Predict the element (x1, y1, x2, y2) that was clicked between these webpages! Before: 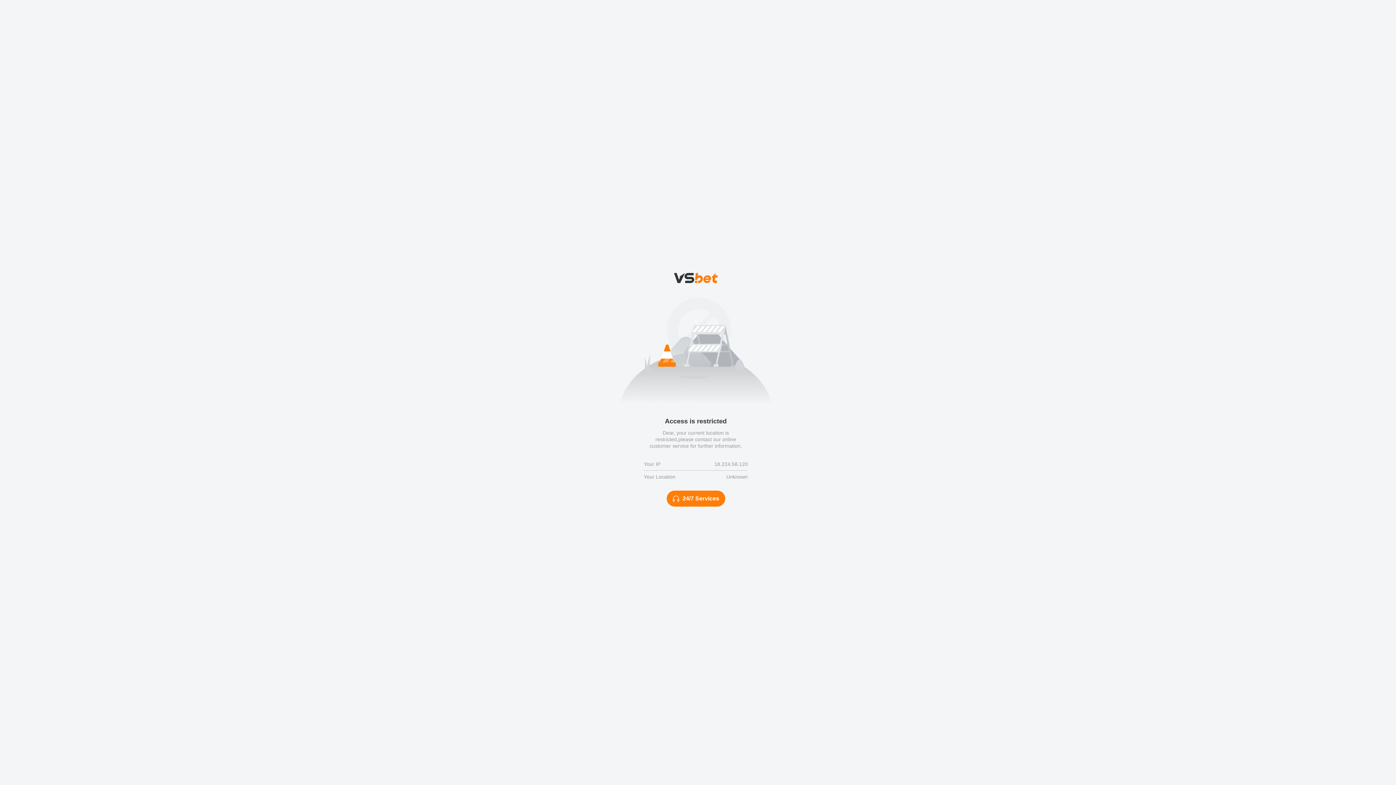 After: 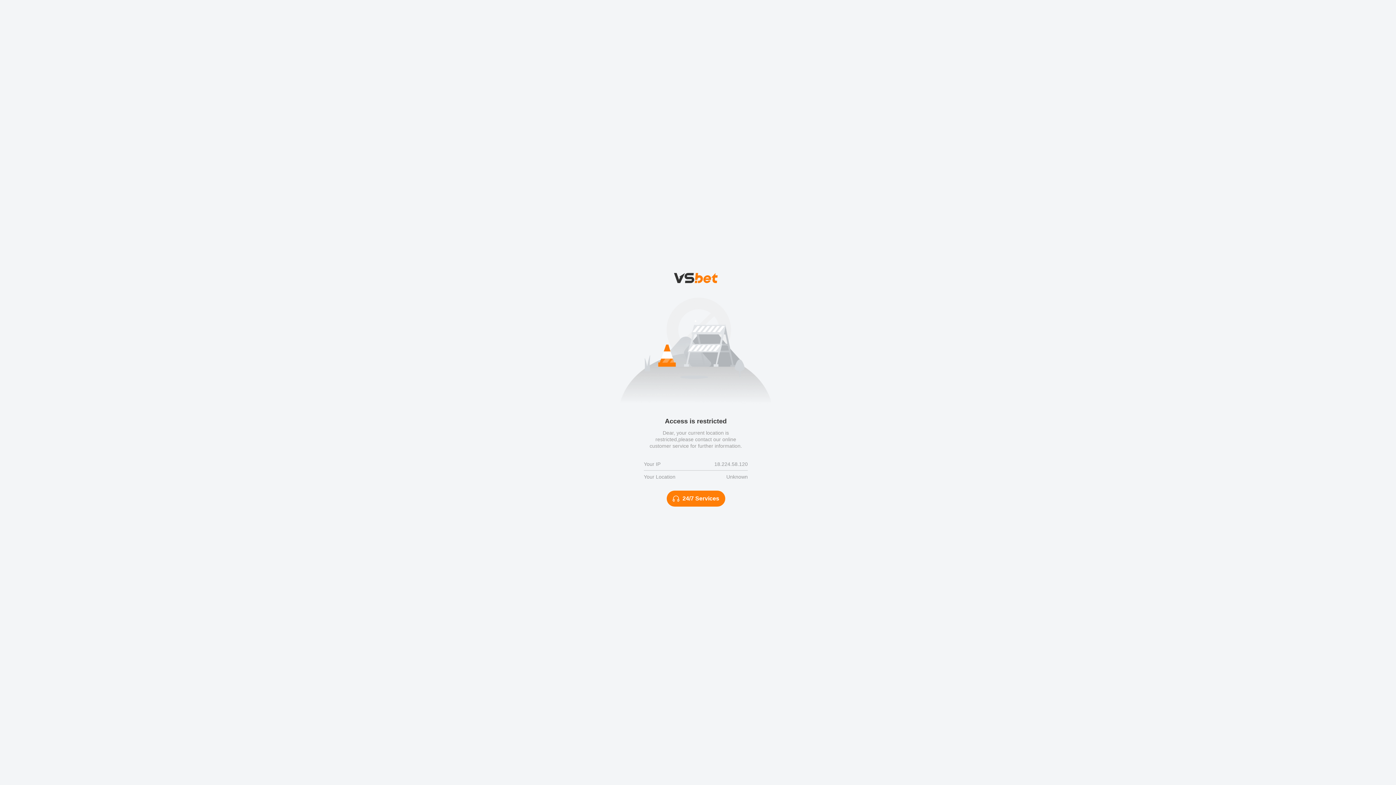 Action: bbox: (666, 490, 725, 506) label: 24/7 Services